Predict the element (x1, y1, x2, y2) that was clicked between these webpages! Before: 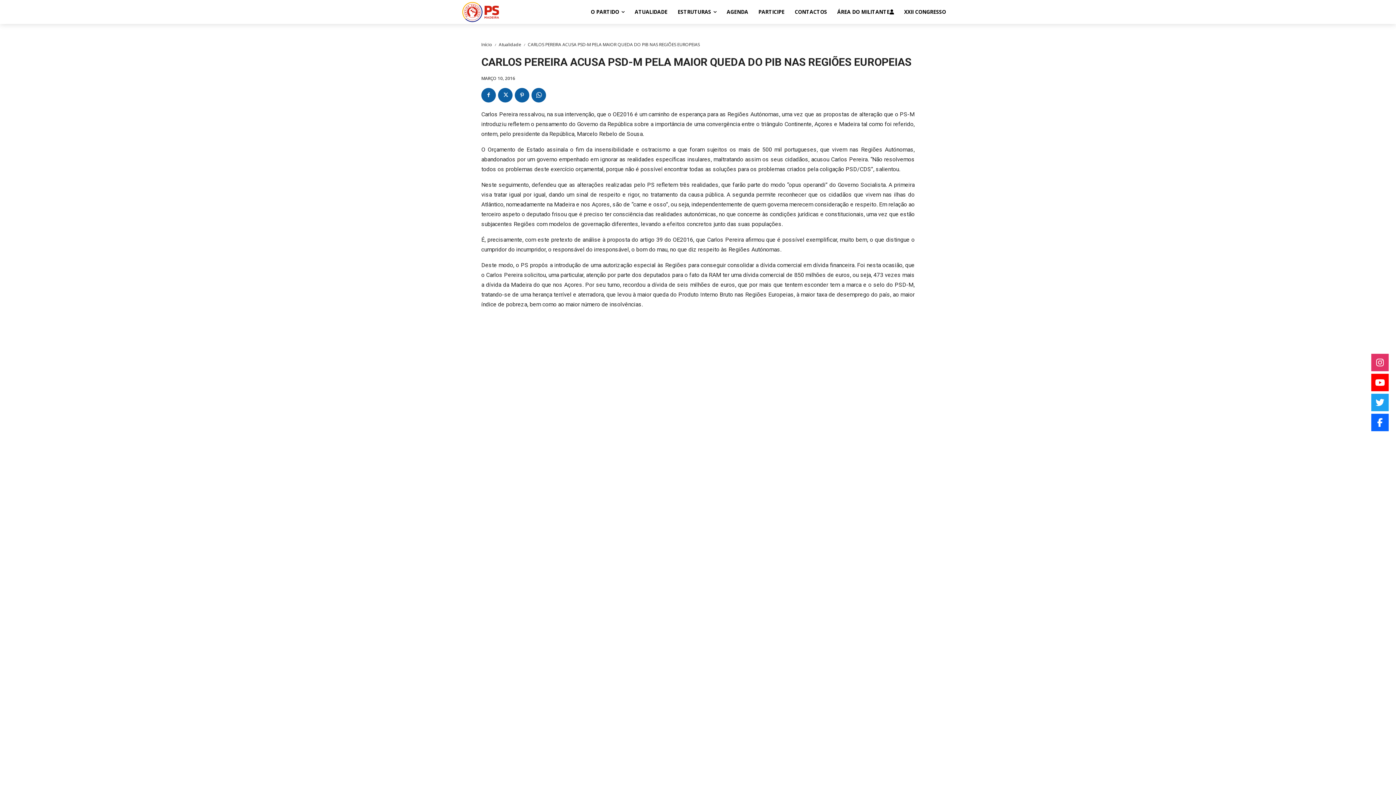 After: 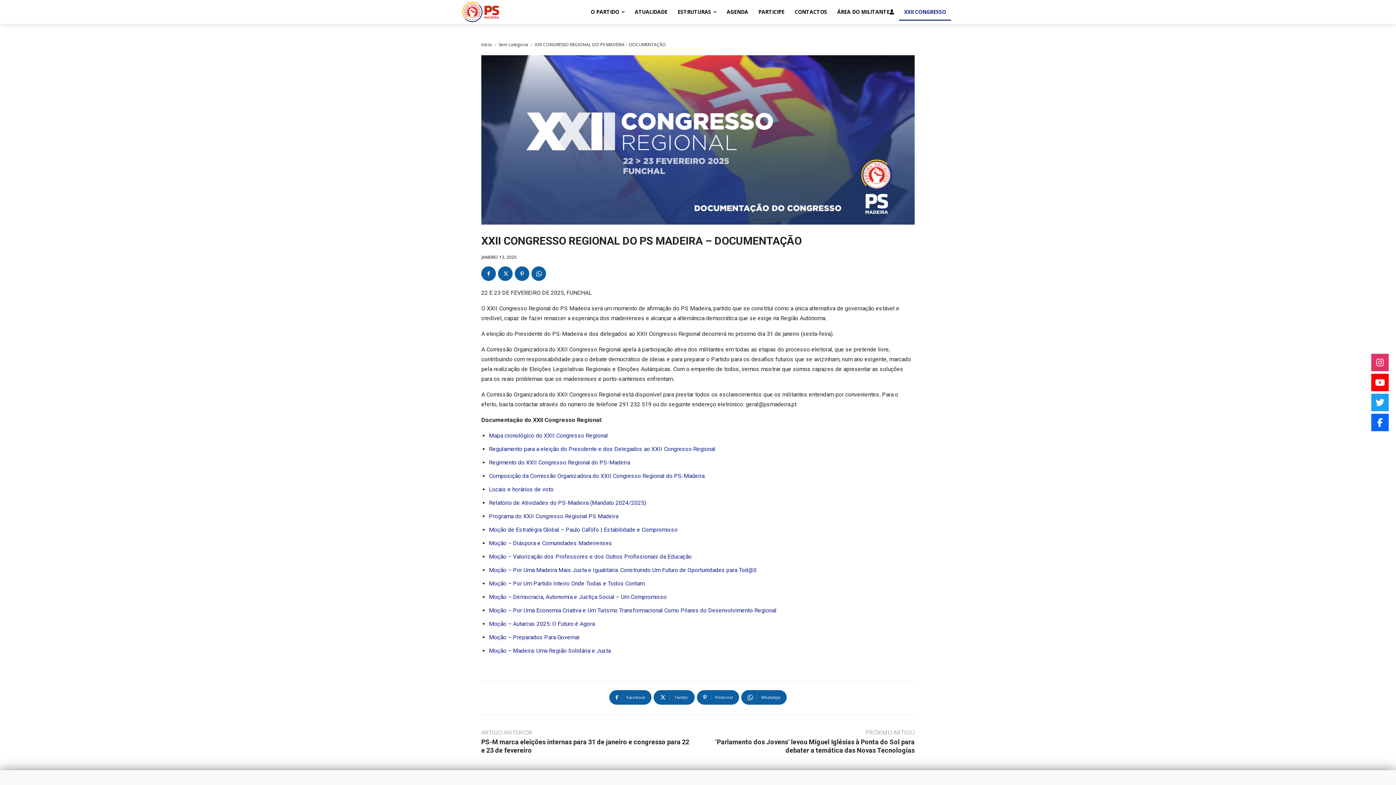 Action: bbox: (899, 3, 951, 20) label: XXII CONGRESSO